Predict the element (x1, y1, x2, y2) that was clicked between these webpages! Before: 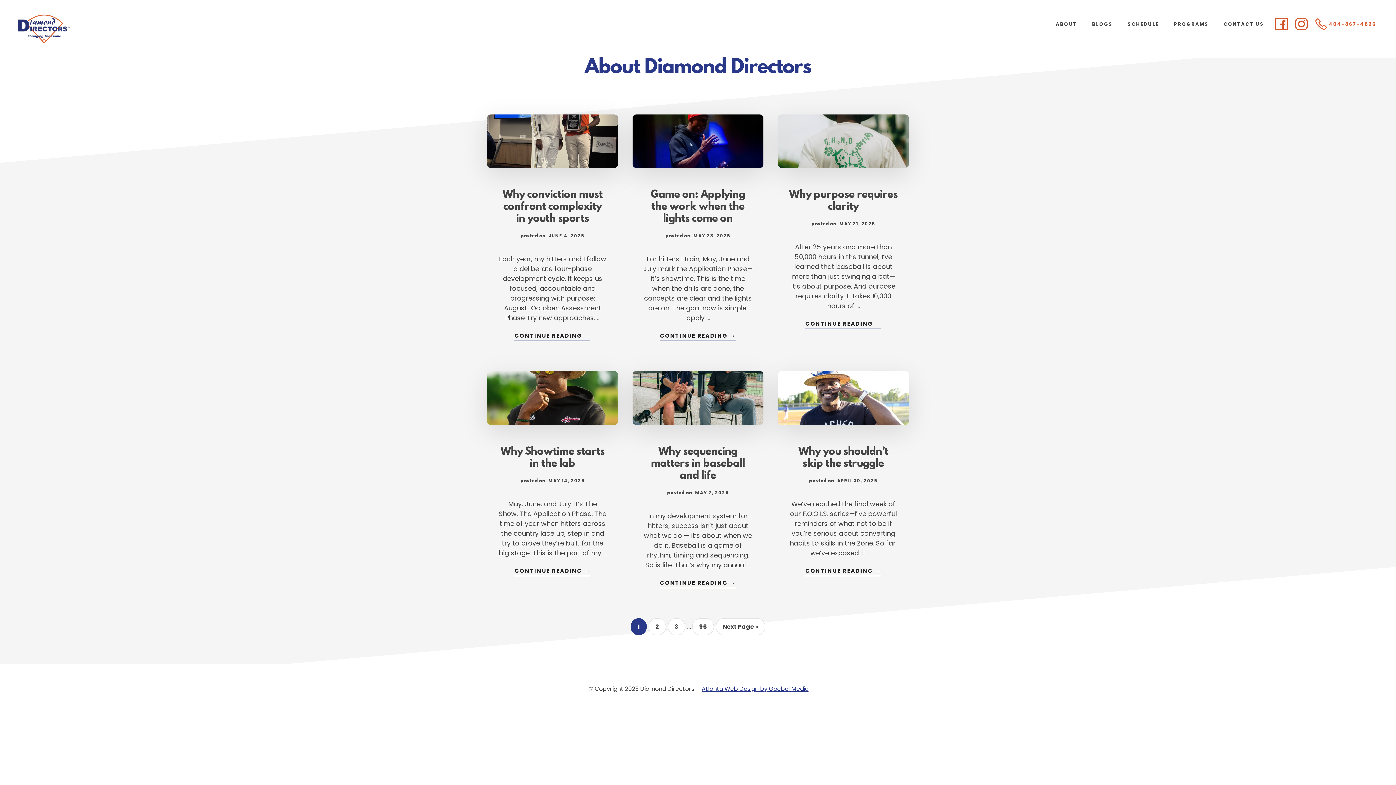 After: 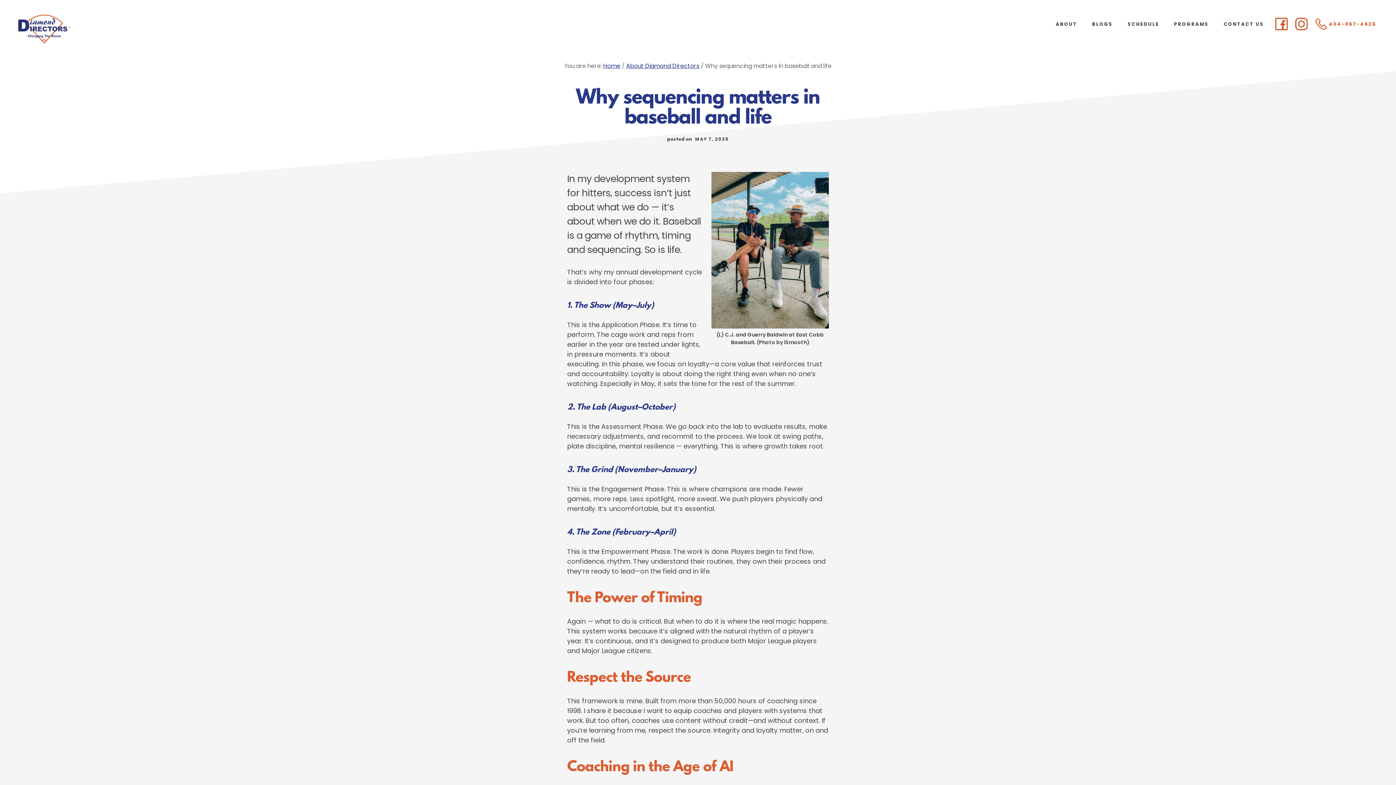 Action: bbox: (651, 446, 745, 482) label: Why sequencing matters in baseball and life